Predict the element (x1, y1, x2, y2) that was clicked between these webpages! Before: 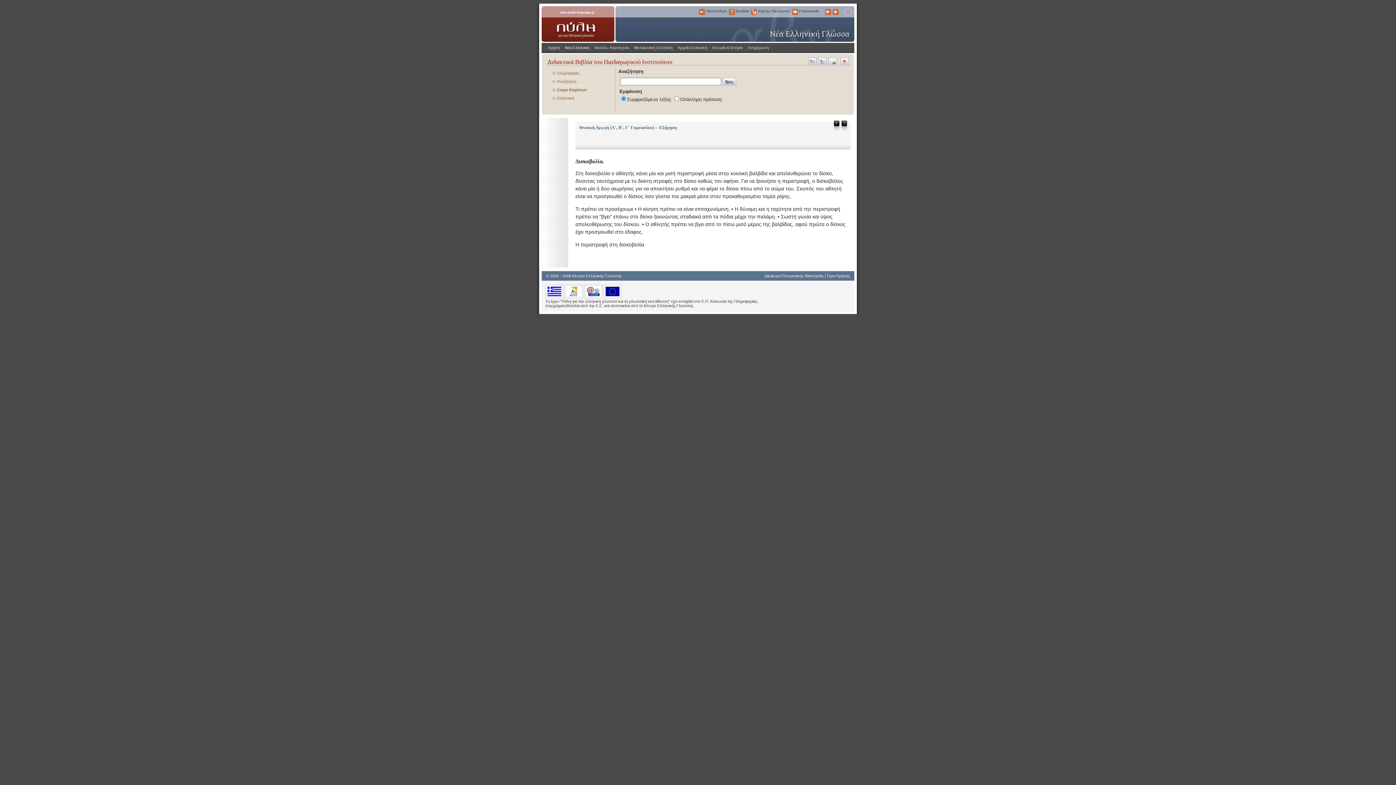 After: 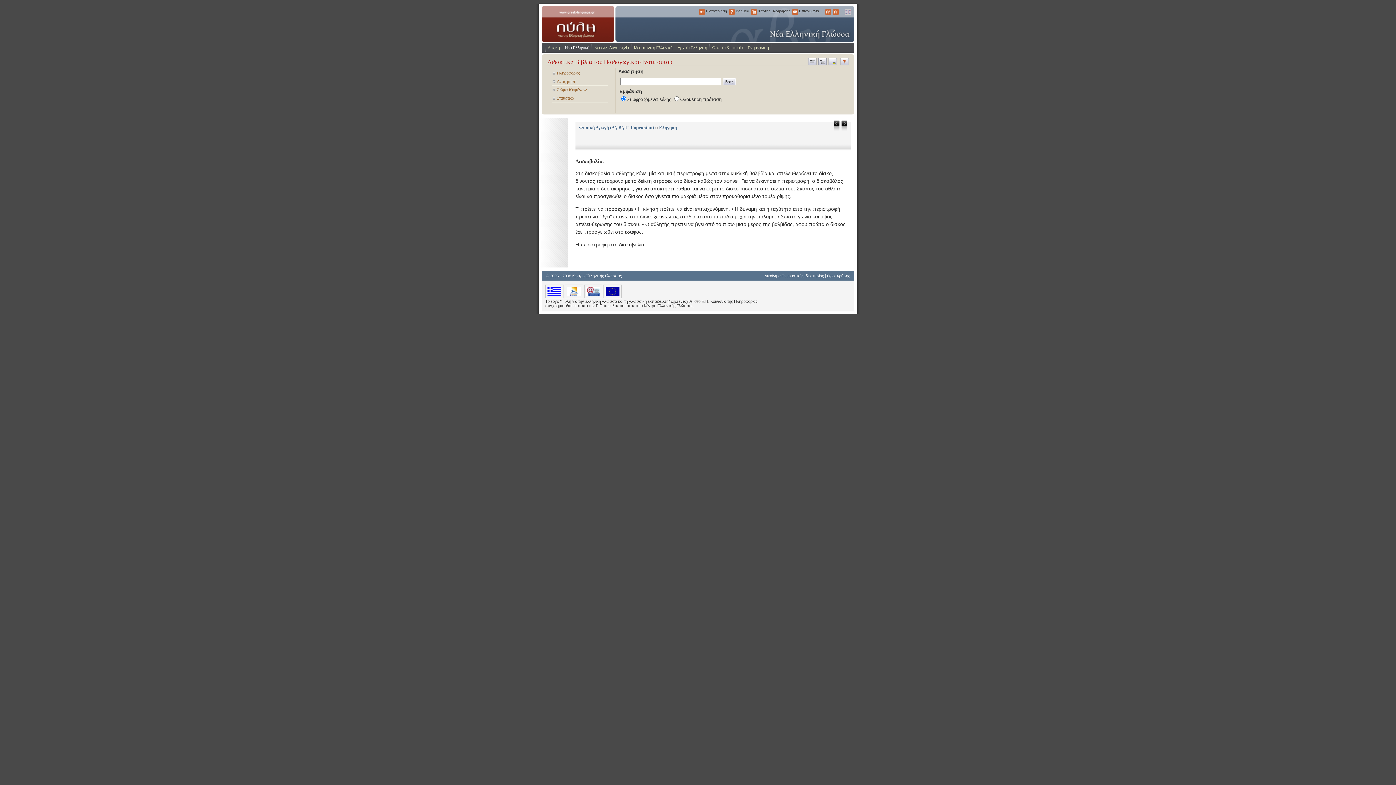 Action: bbox: (545, 294, 563, 299)